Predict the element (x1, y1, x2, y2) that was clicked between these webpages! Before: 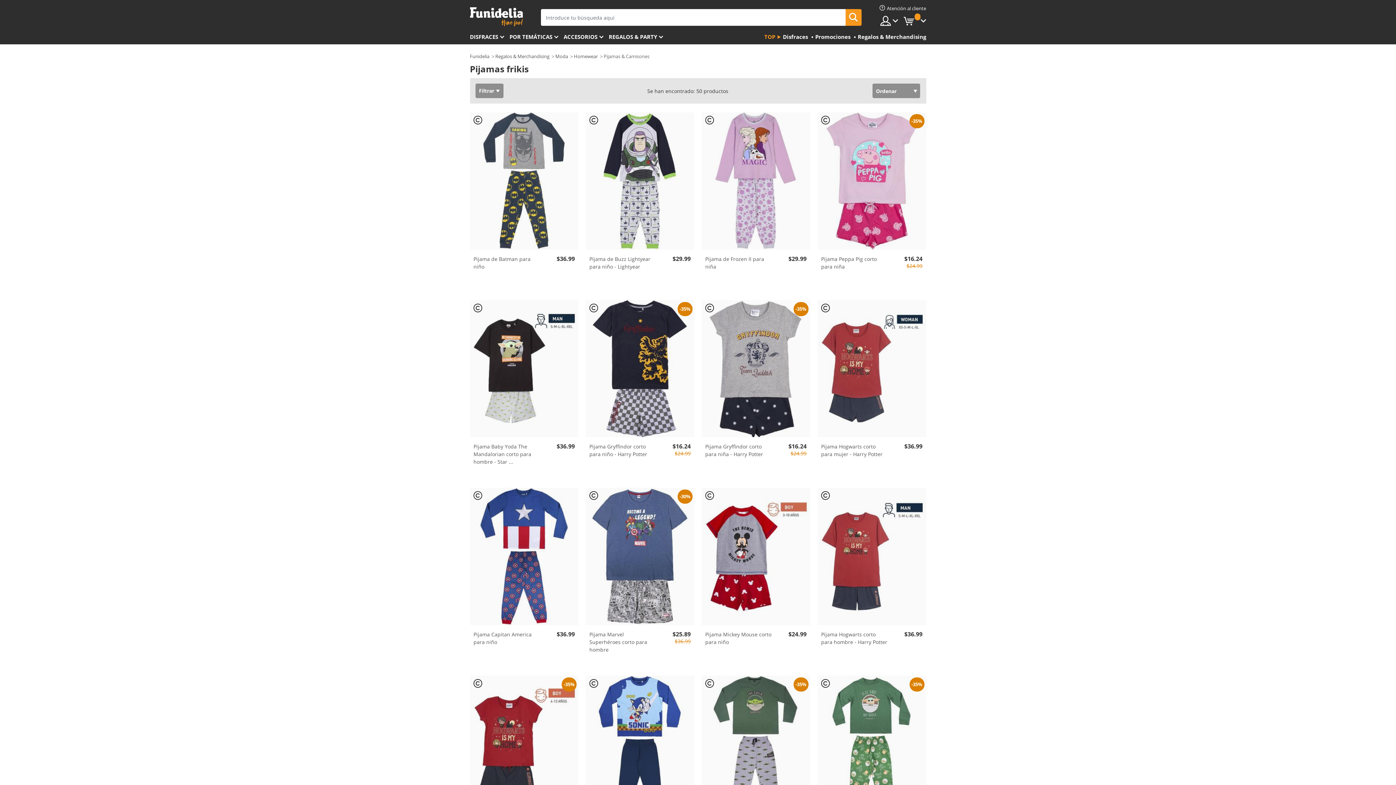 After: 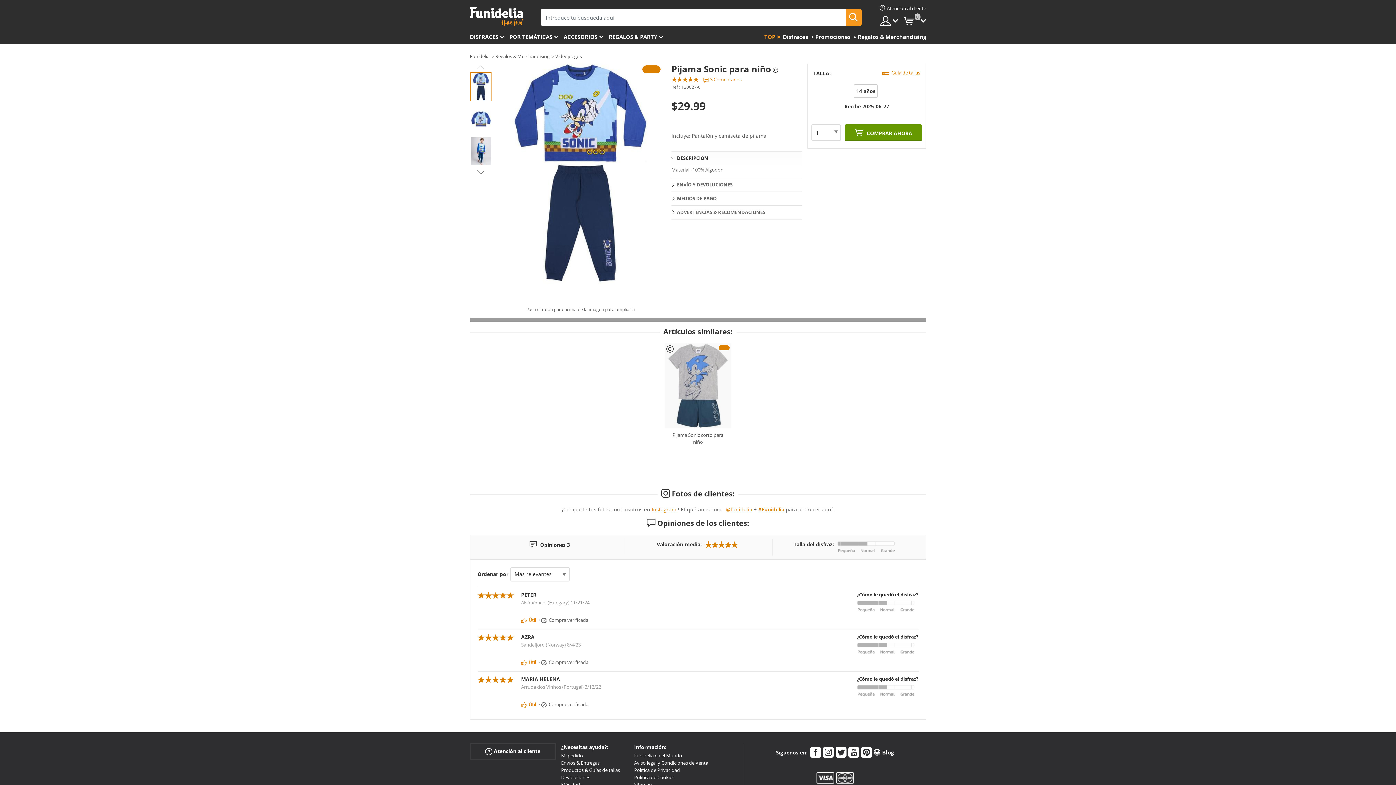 Action: bbox: (585, 676, 694, 813)